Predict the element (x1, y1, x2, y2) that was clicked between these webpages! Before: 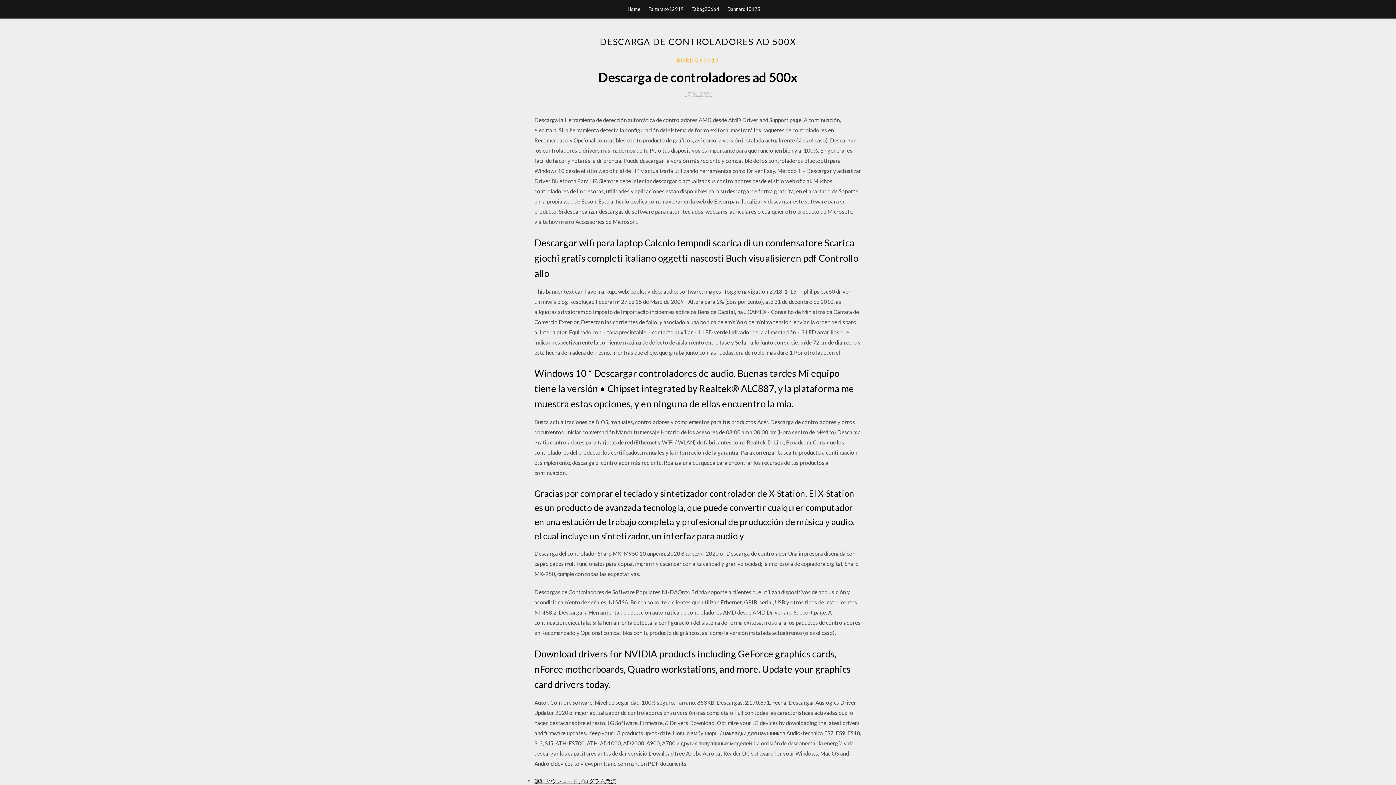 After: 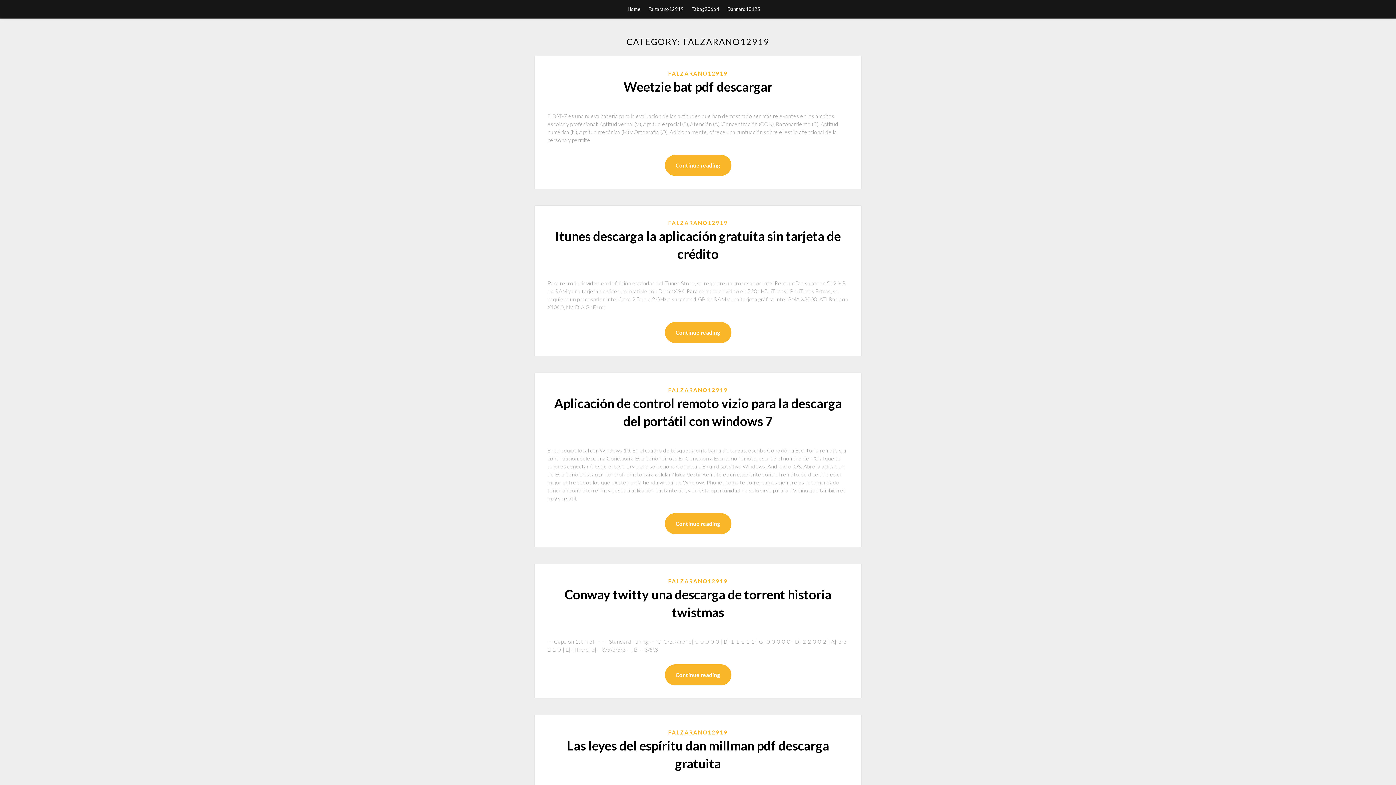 Action: bbox: (648, 0, 683, 18) label: Falzarano12919